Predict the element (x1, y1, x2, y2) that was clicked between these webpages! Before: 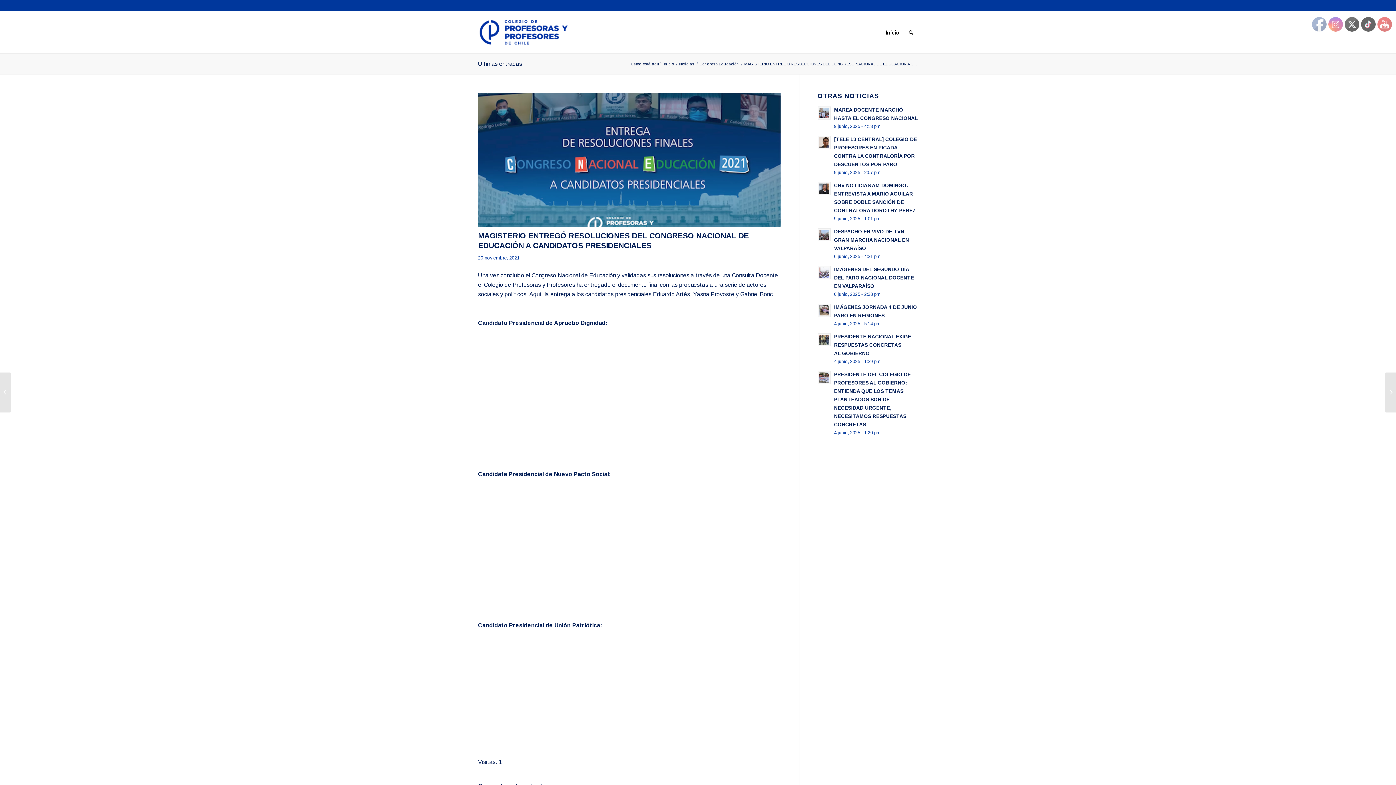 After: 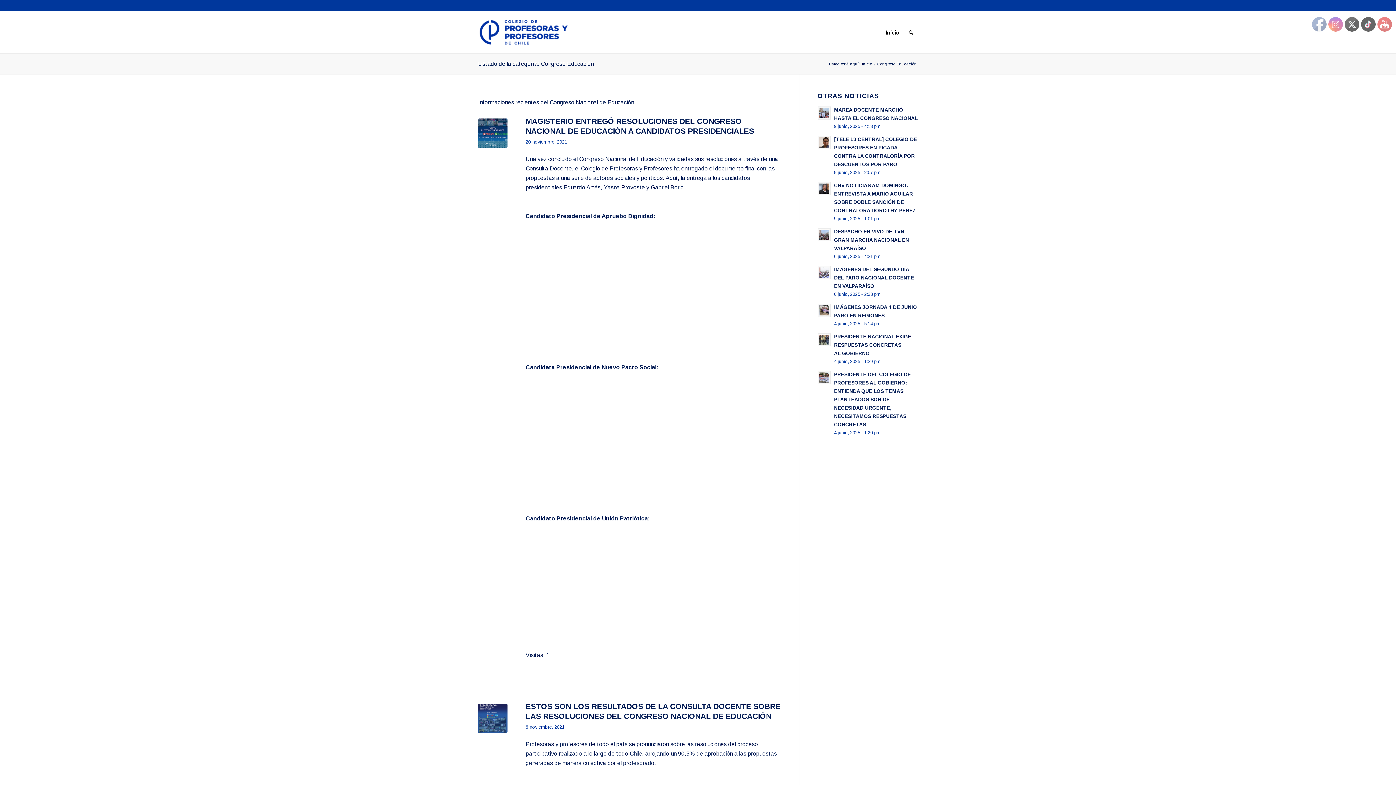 Action: label: Congreso Educación bbox: (698, 61, 740, 66)